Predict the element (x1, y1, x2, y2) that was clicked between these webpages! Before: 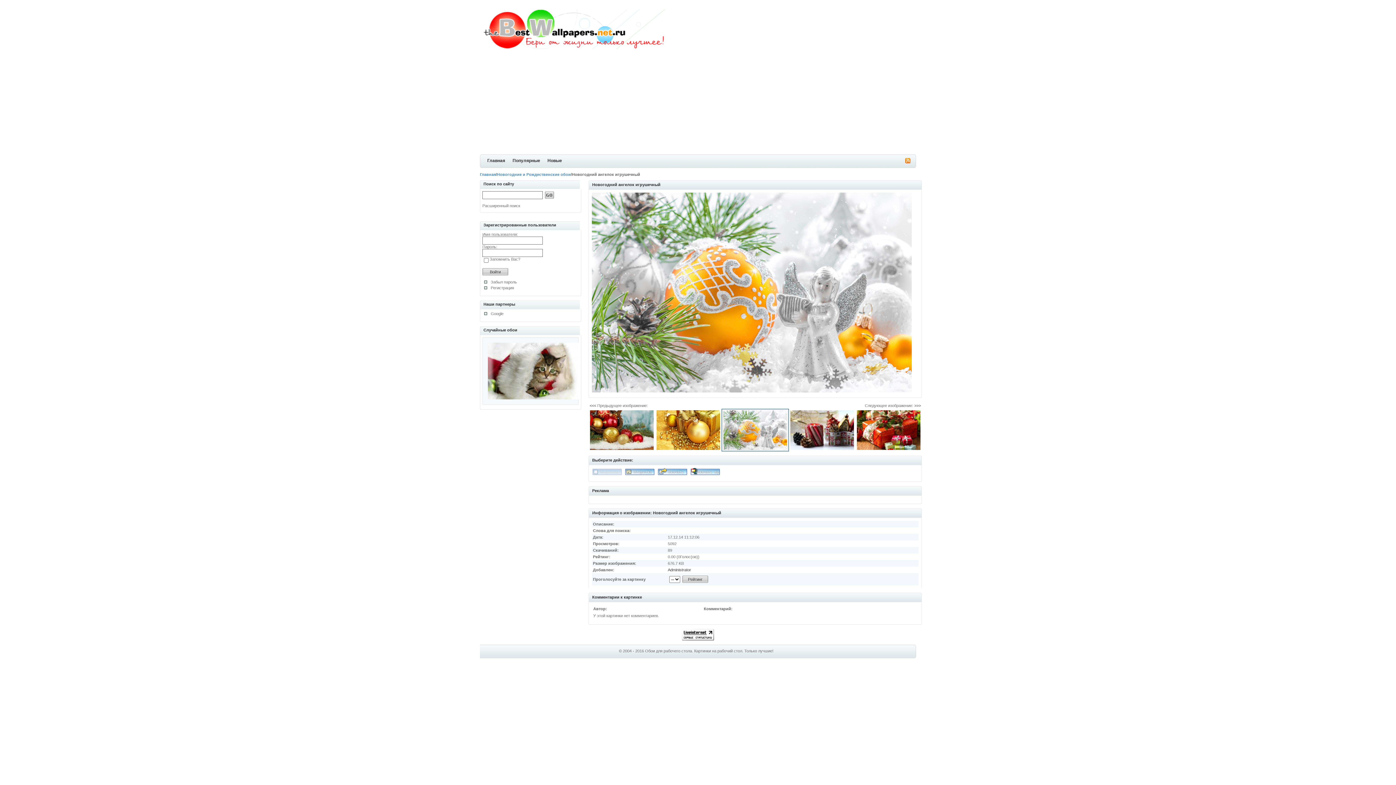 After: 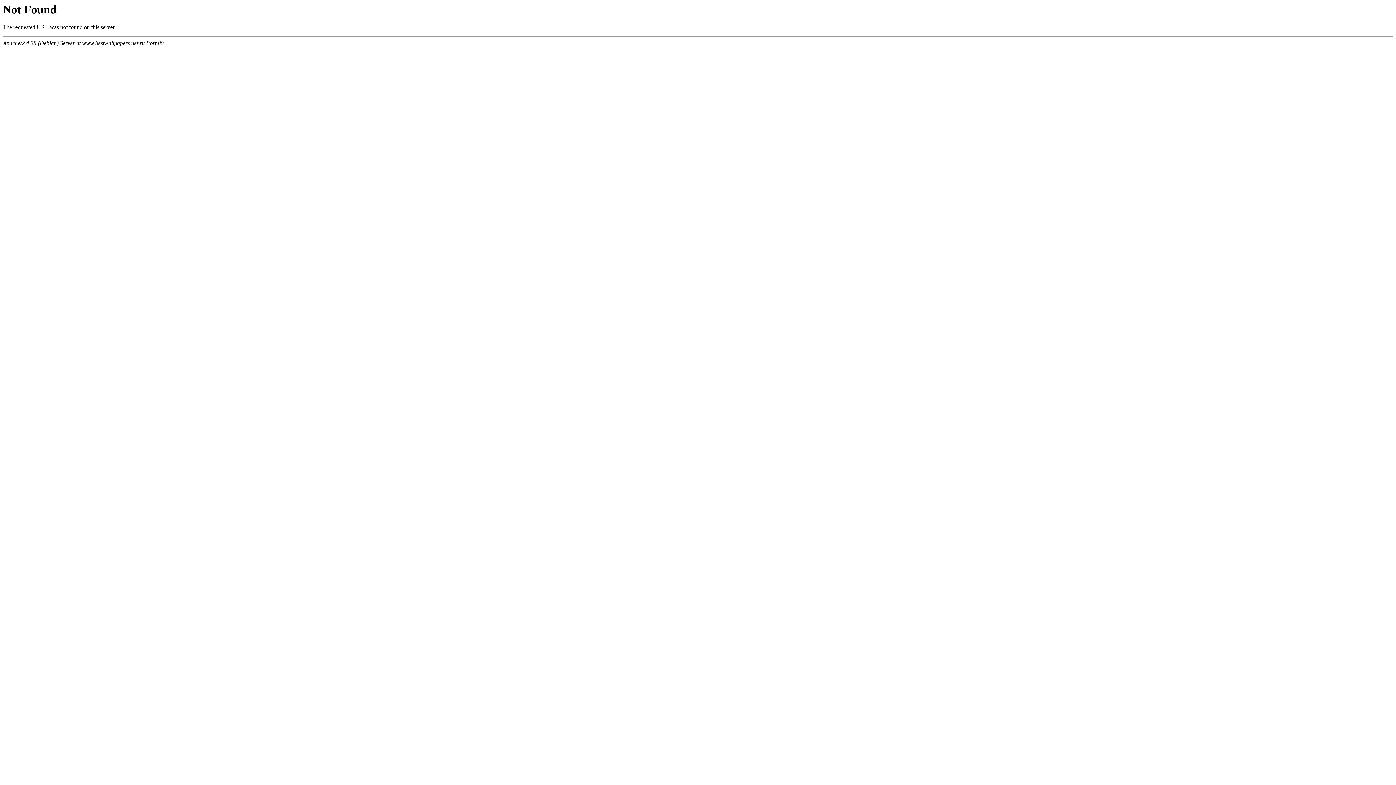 Action: bbox: (624, 472, 655, 476)